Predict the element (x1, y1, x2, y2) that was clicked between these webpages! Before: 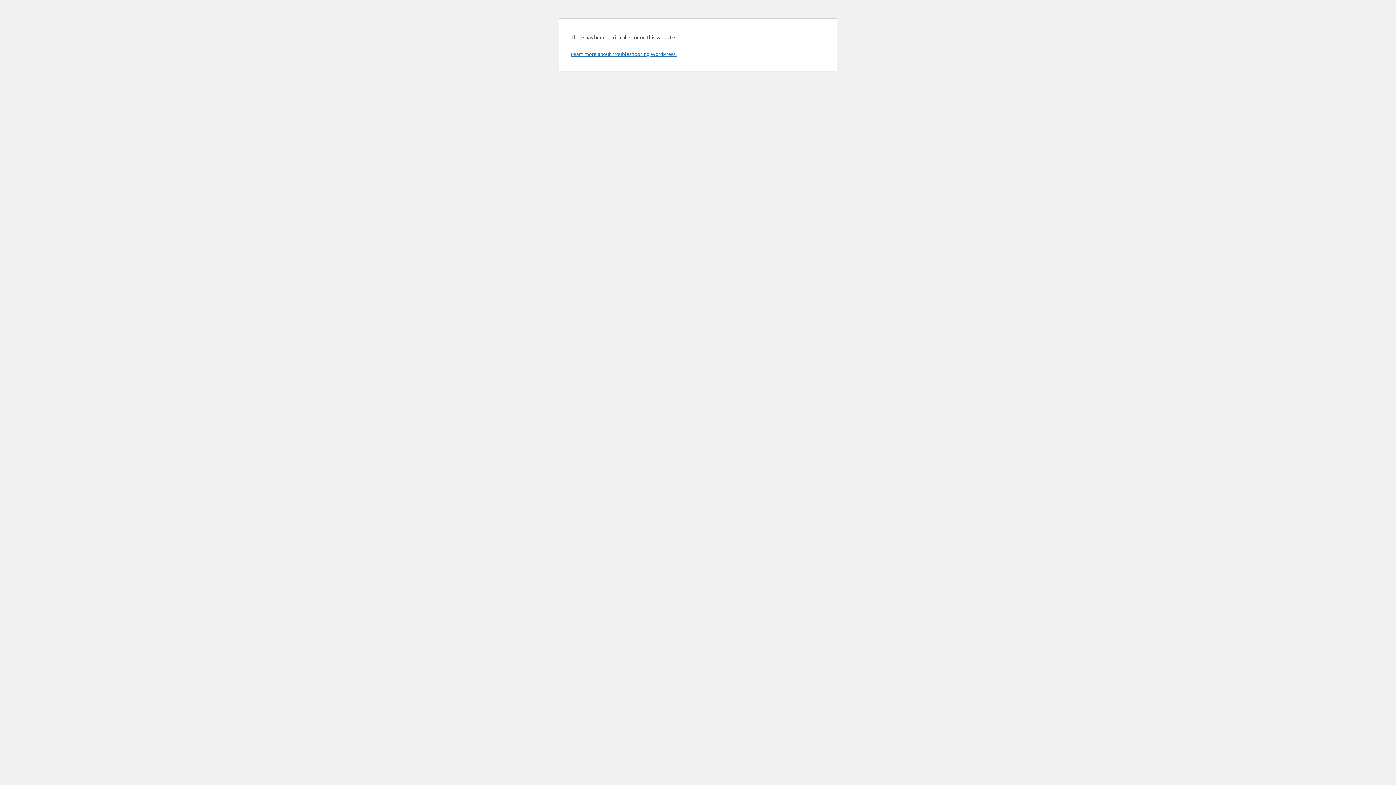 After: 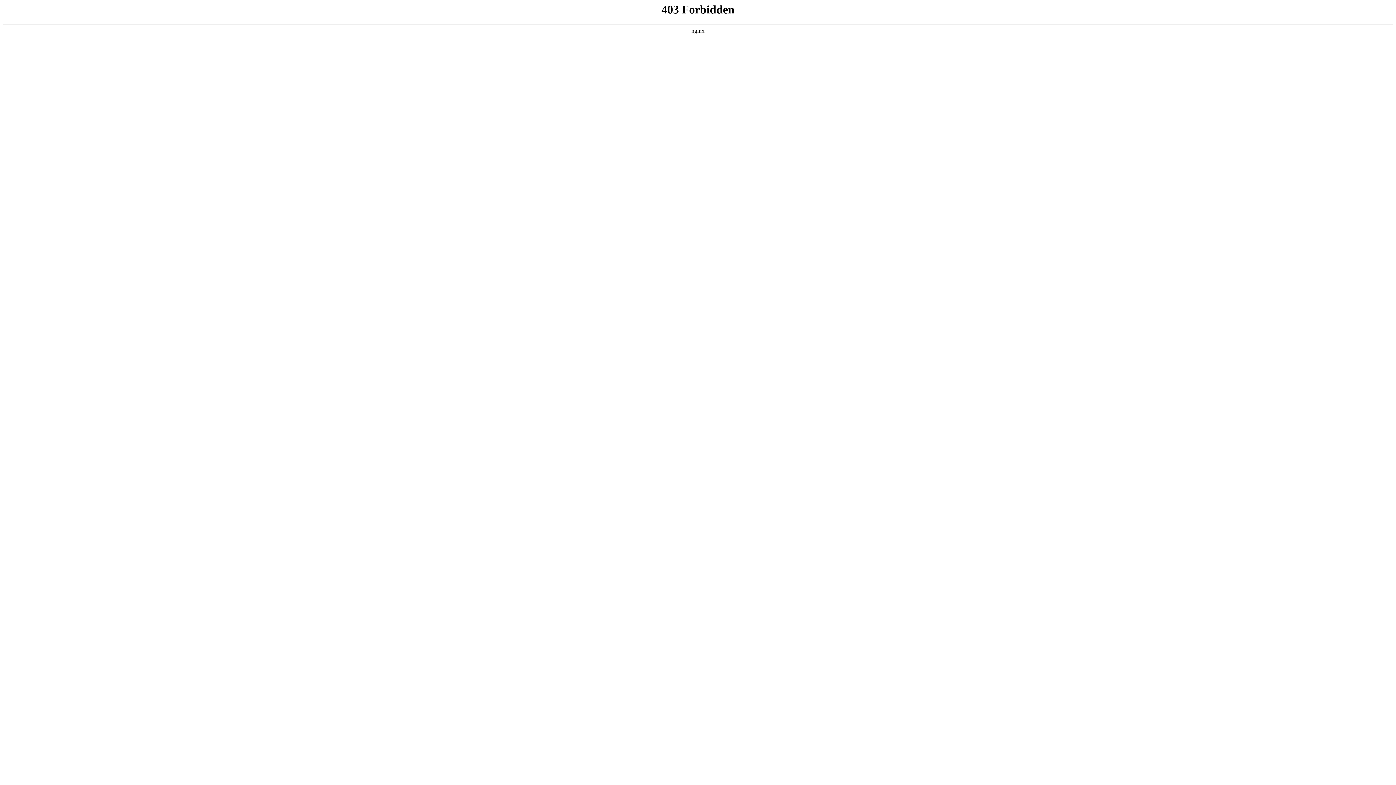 Action: bbox: (570, 50, 676, 57) label: Learn more about troubleshooting WordPress.